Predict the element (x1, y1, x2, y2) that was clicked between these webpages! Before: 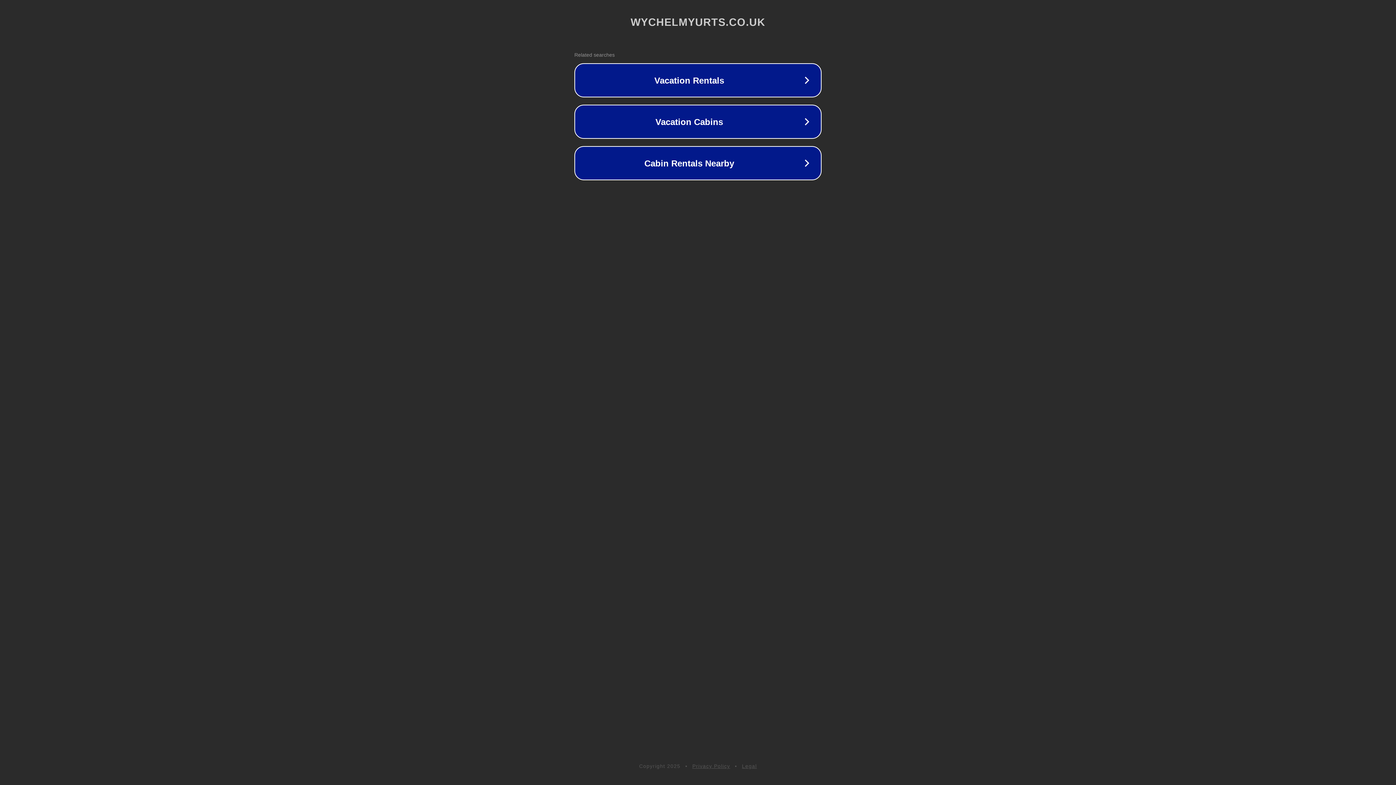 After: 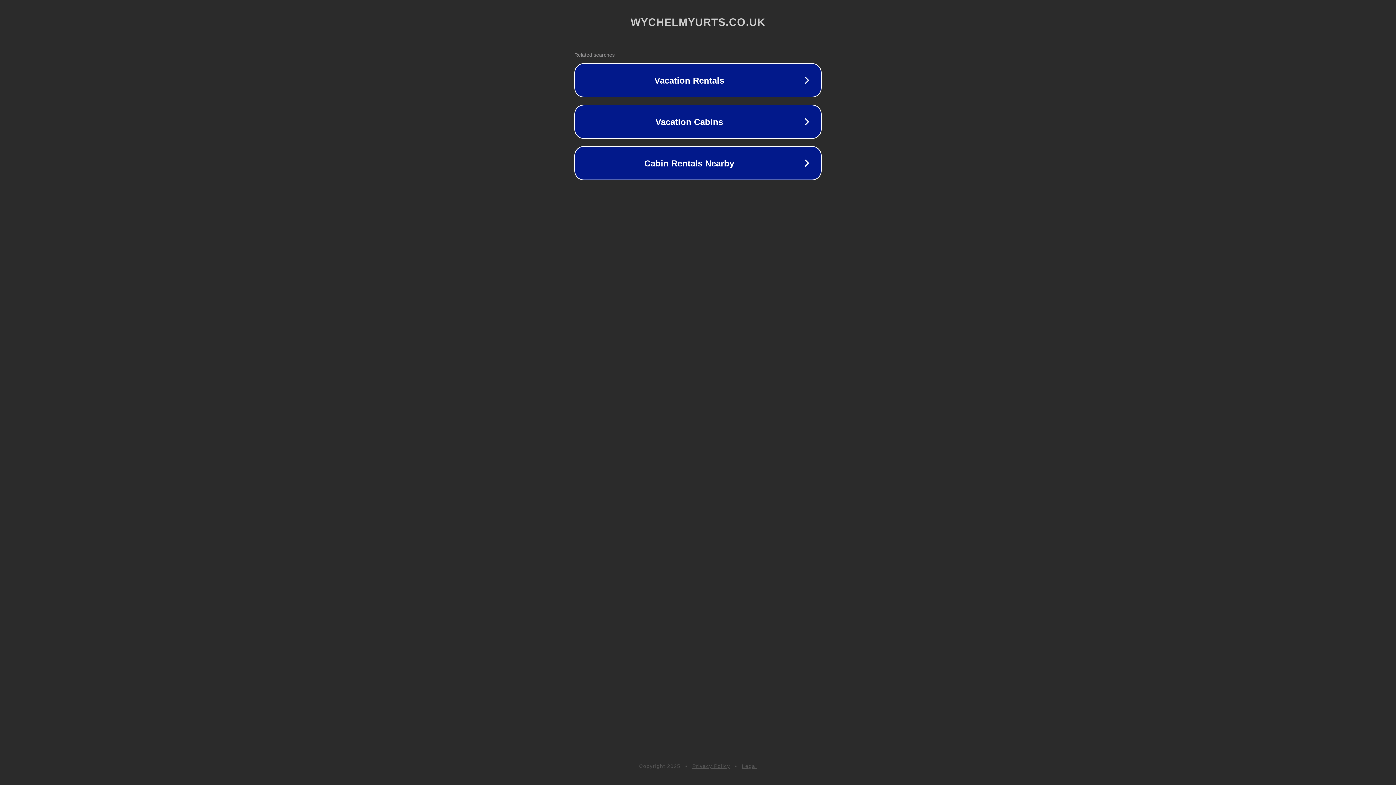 Action: label: Legal bbox: (742, 763, 757, 769)